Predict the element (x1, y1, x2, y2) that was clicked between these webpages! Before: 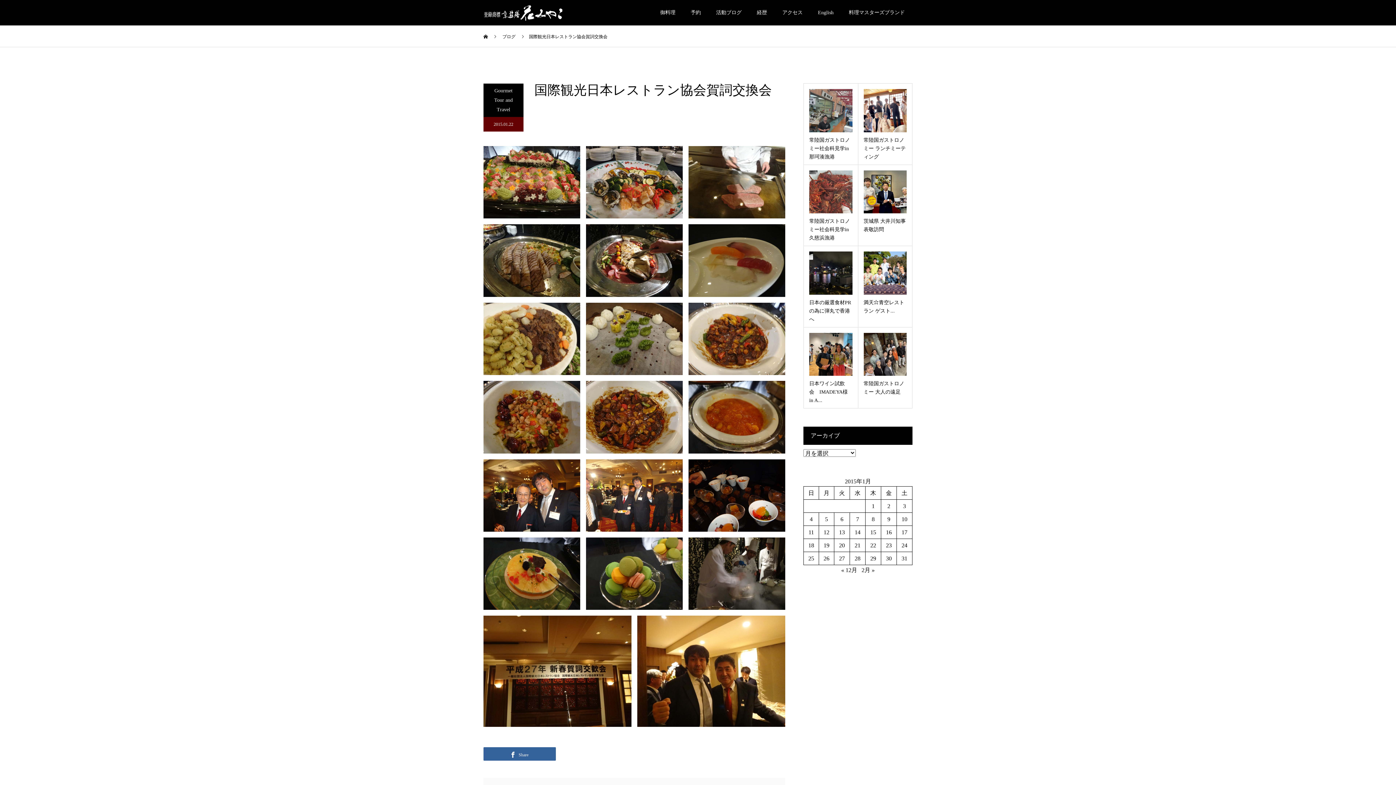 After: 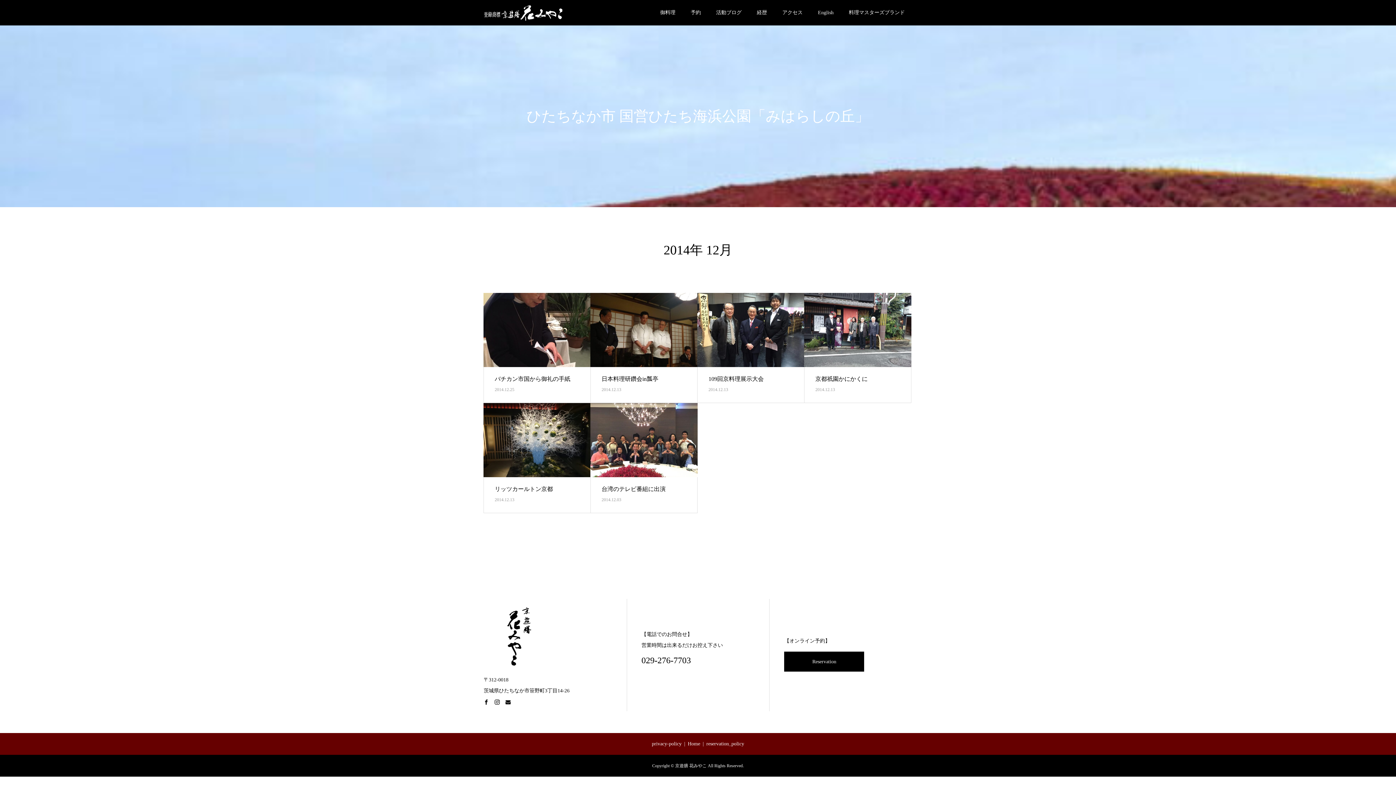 Action: label: « 12月 bbox: (841, 567, 857, 573)